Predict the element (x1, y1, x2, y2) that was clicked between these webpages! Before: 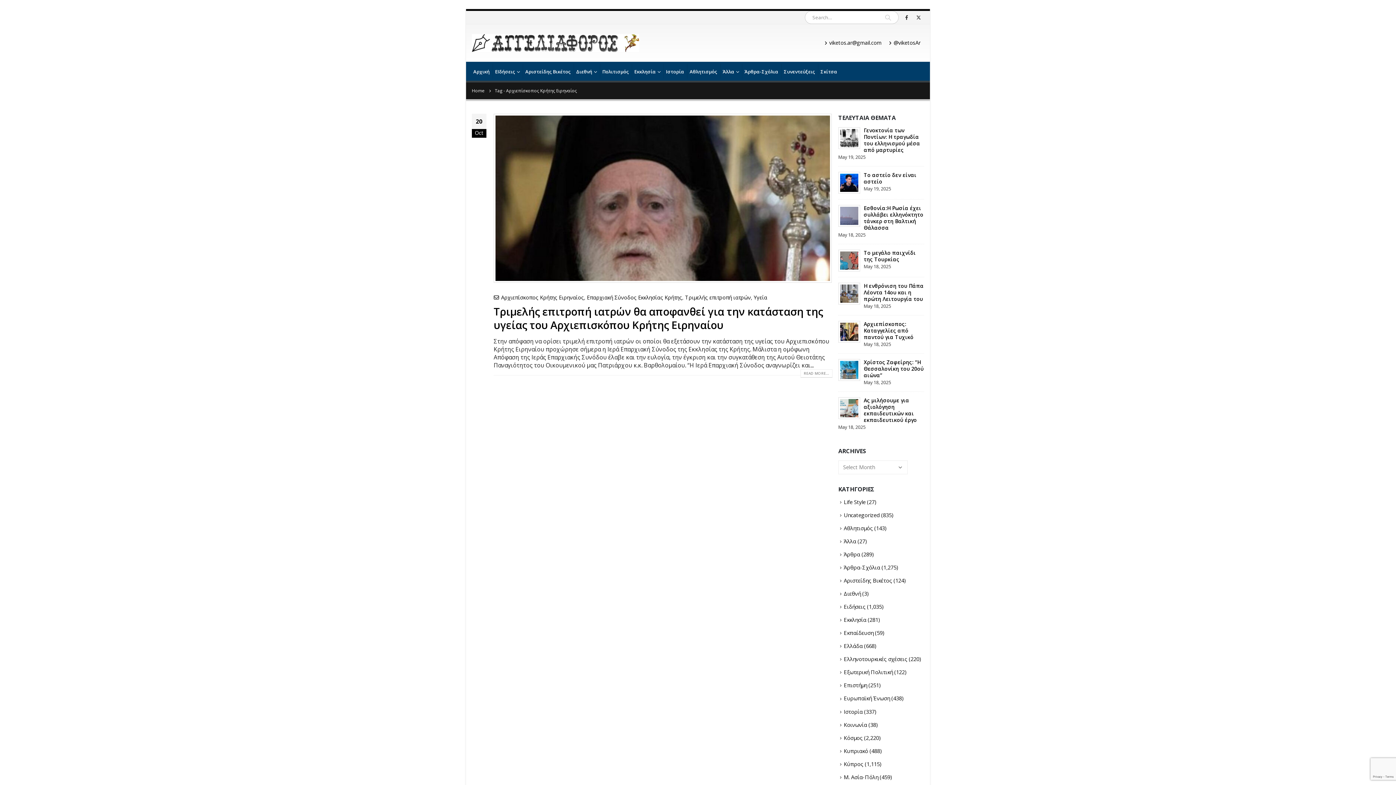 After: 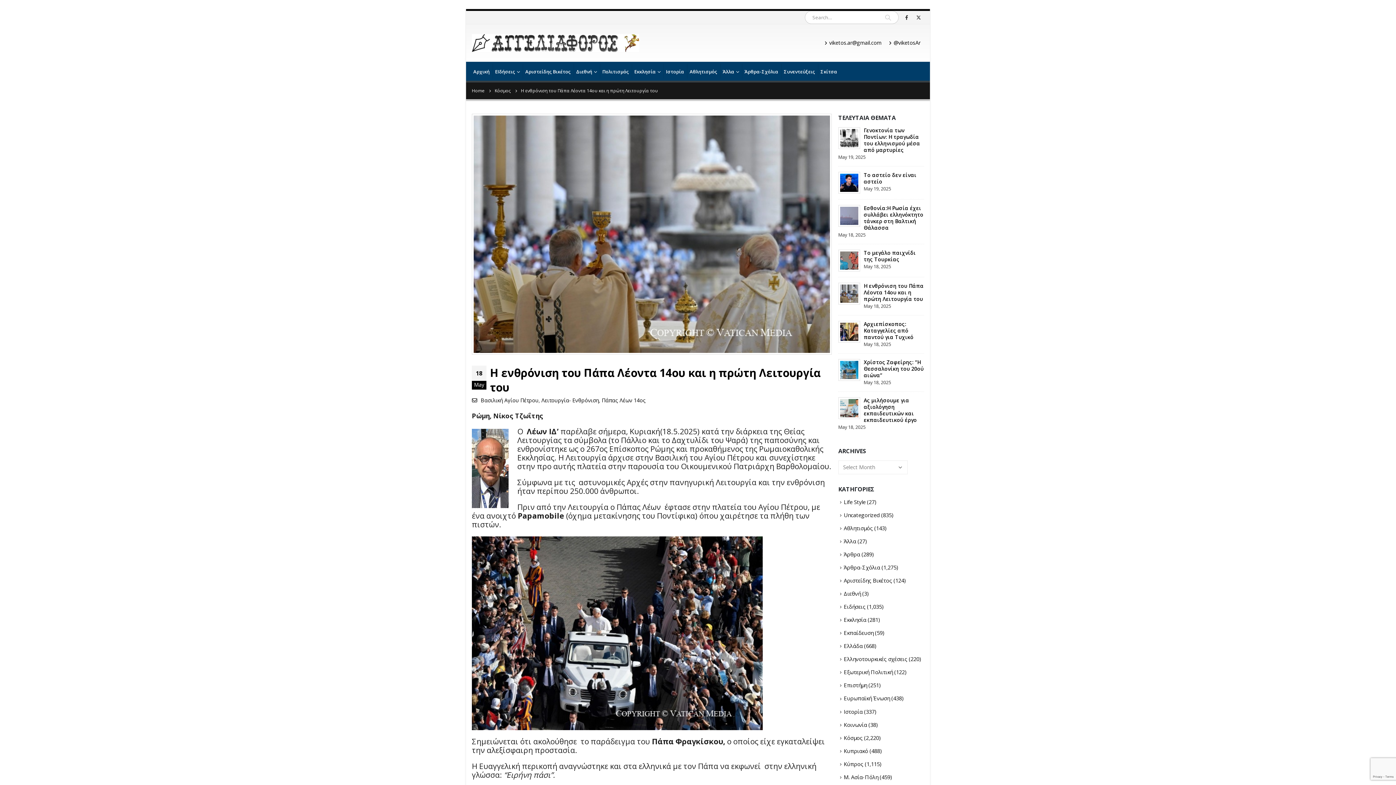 Action: label: post bbox: (840, 289, 858, 297)